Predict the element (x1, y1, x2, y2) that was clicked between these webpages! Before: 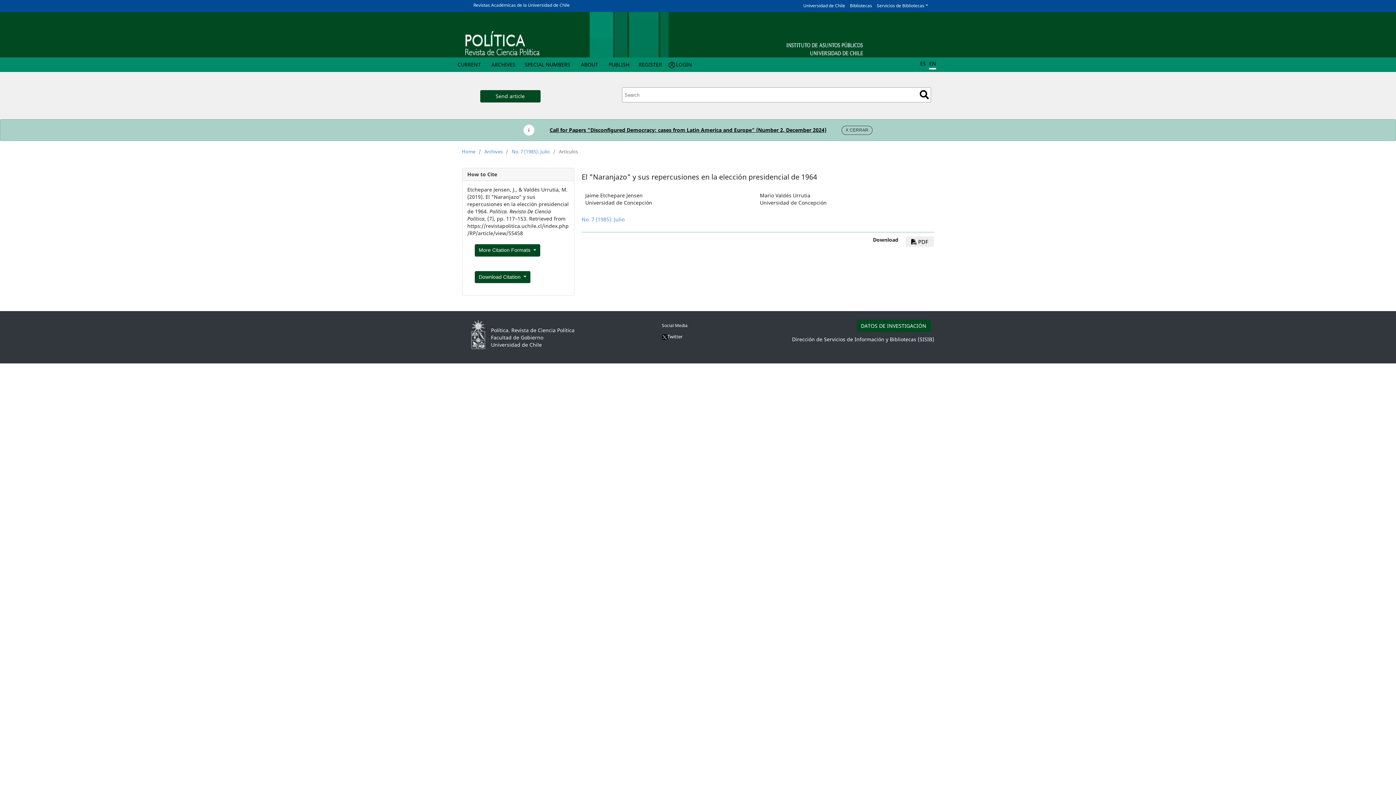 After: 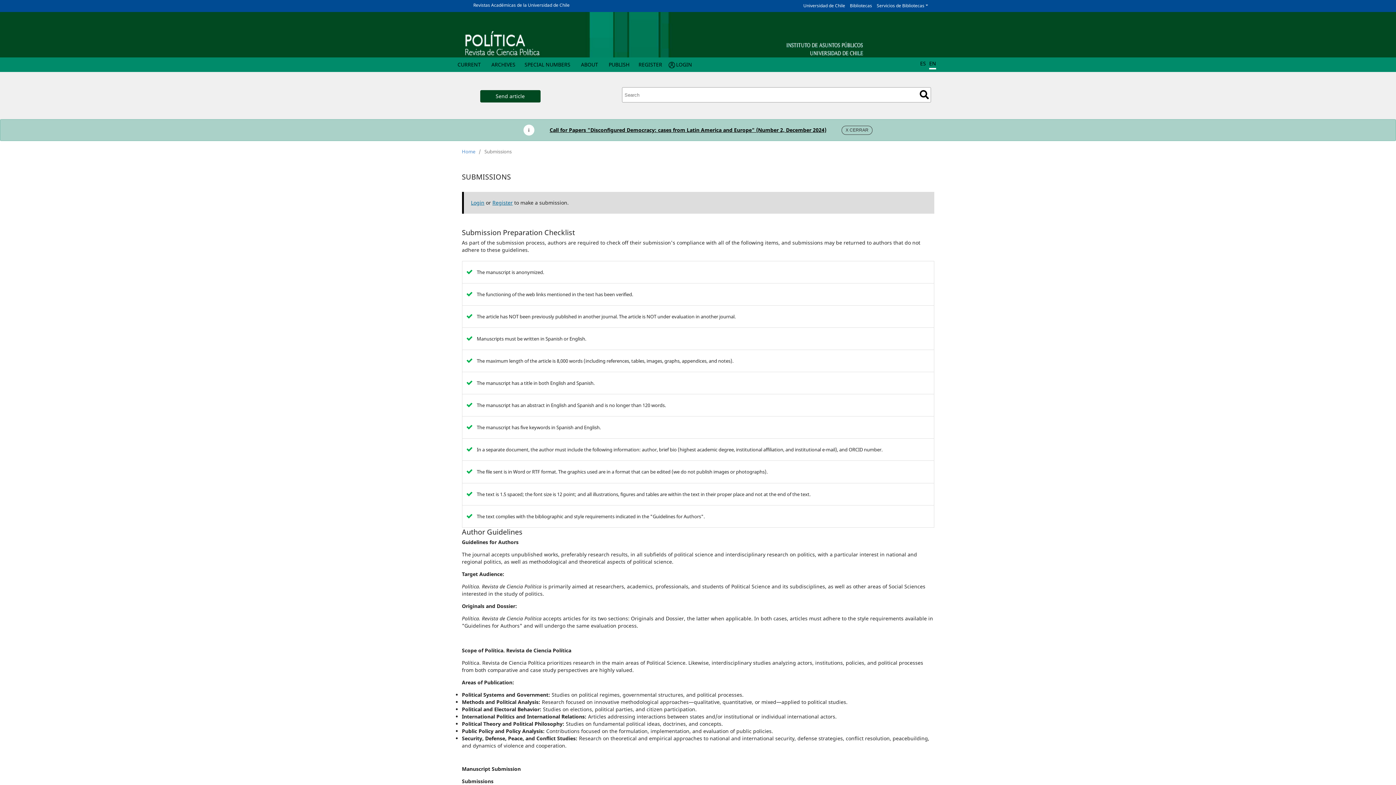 Action: label: Send article bbox: (480, 90, 540, 102)